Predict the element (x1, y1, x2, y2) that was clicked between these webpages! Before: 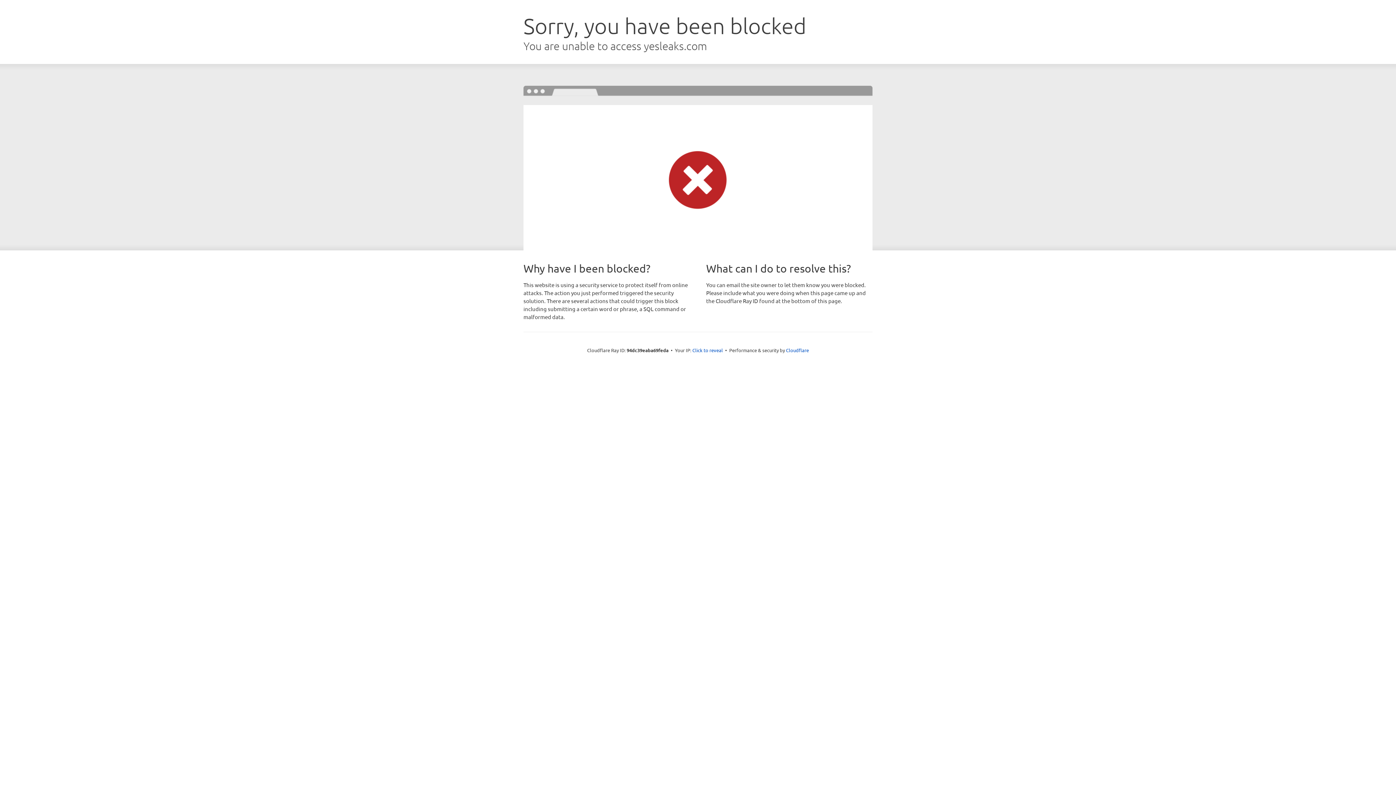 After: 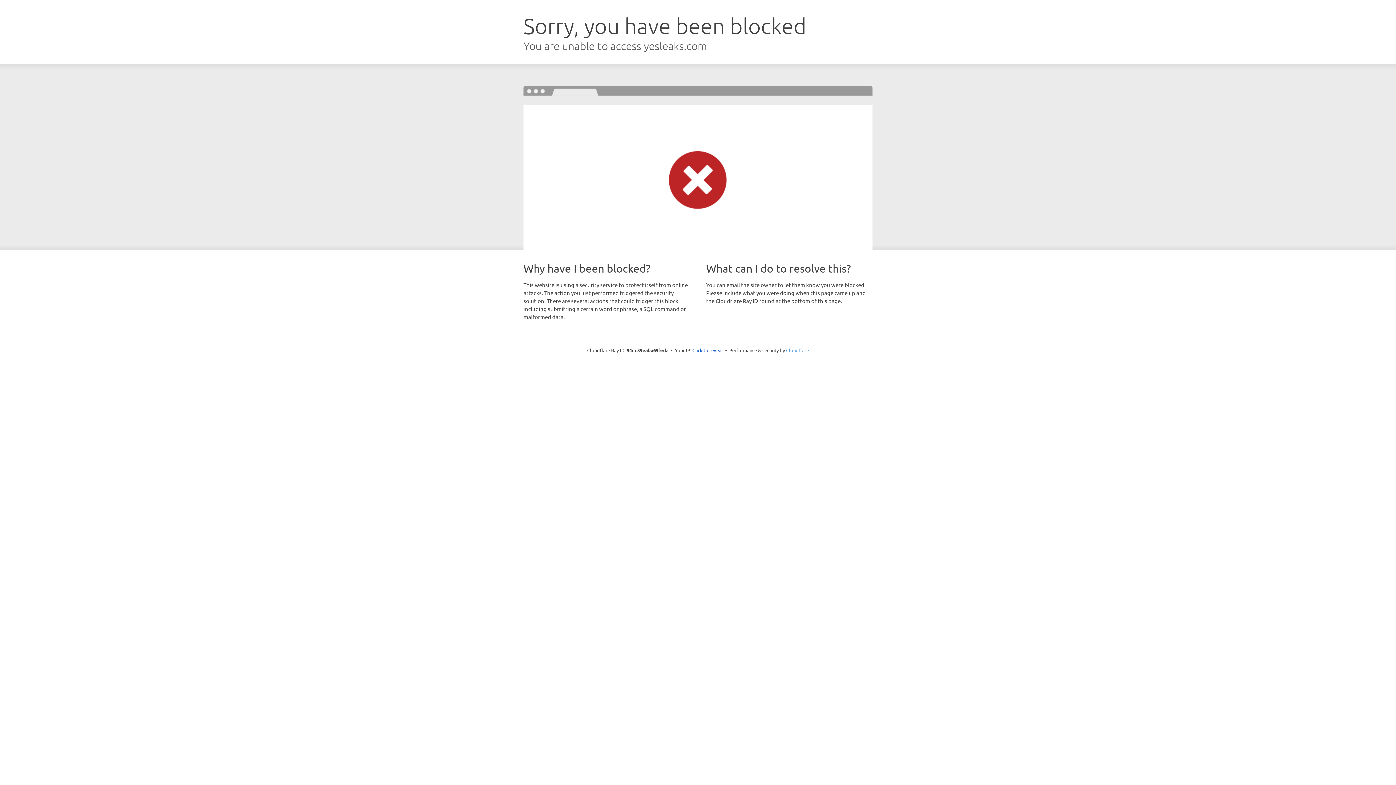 Action: label: Cloudflare bbox: (786, 347, 809, 353)